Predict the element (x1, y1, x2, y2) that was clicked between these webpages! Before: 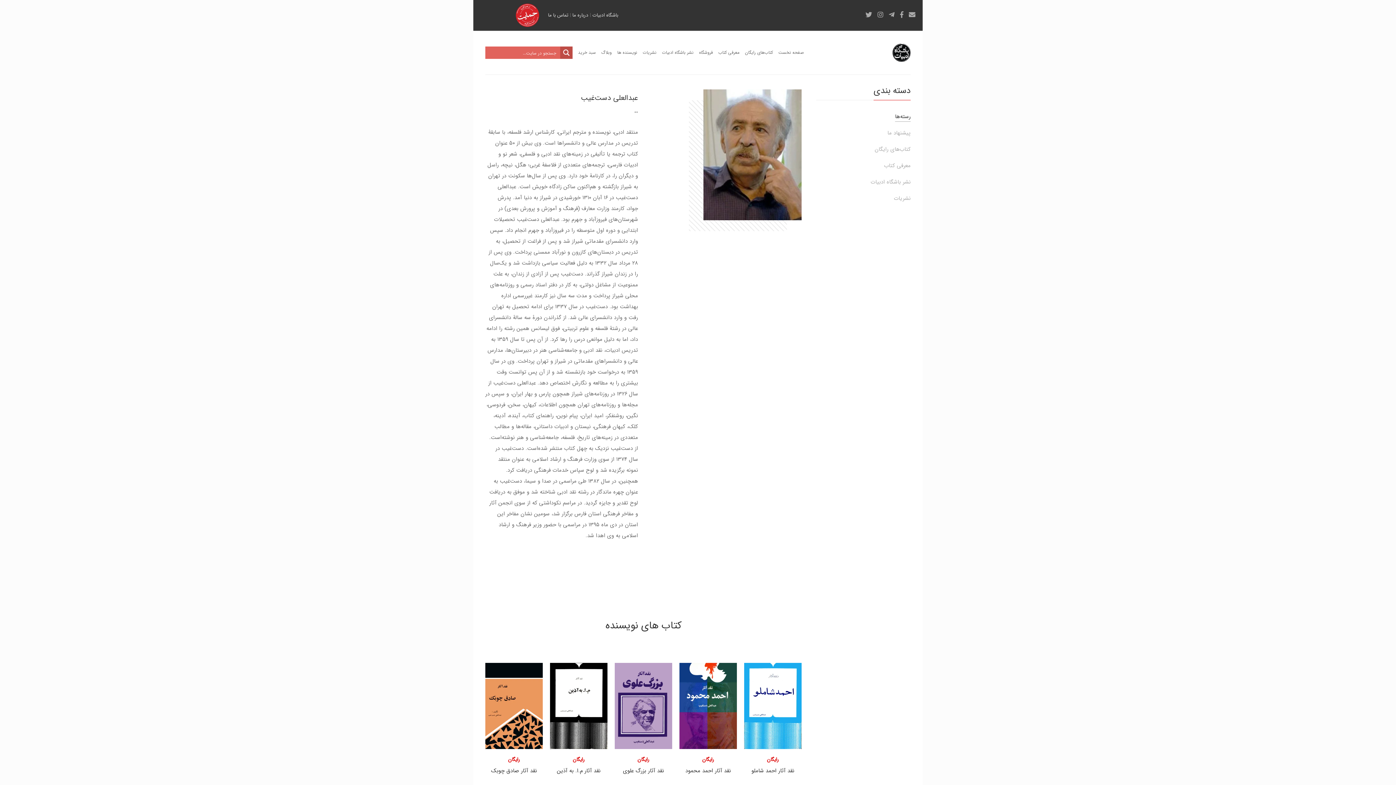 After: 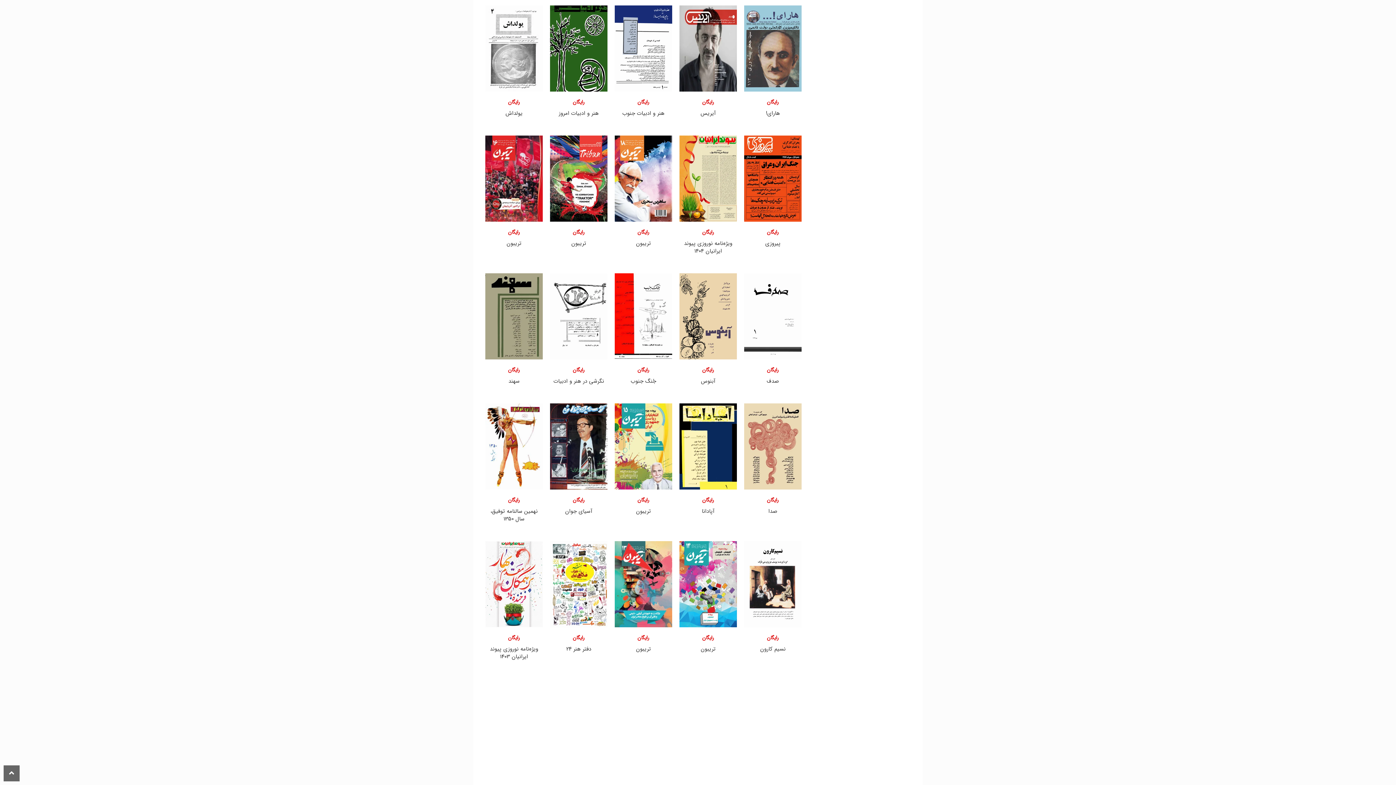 Action: bbox: (894, 193, 910, 204) label: نشریات